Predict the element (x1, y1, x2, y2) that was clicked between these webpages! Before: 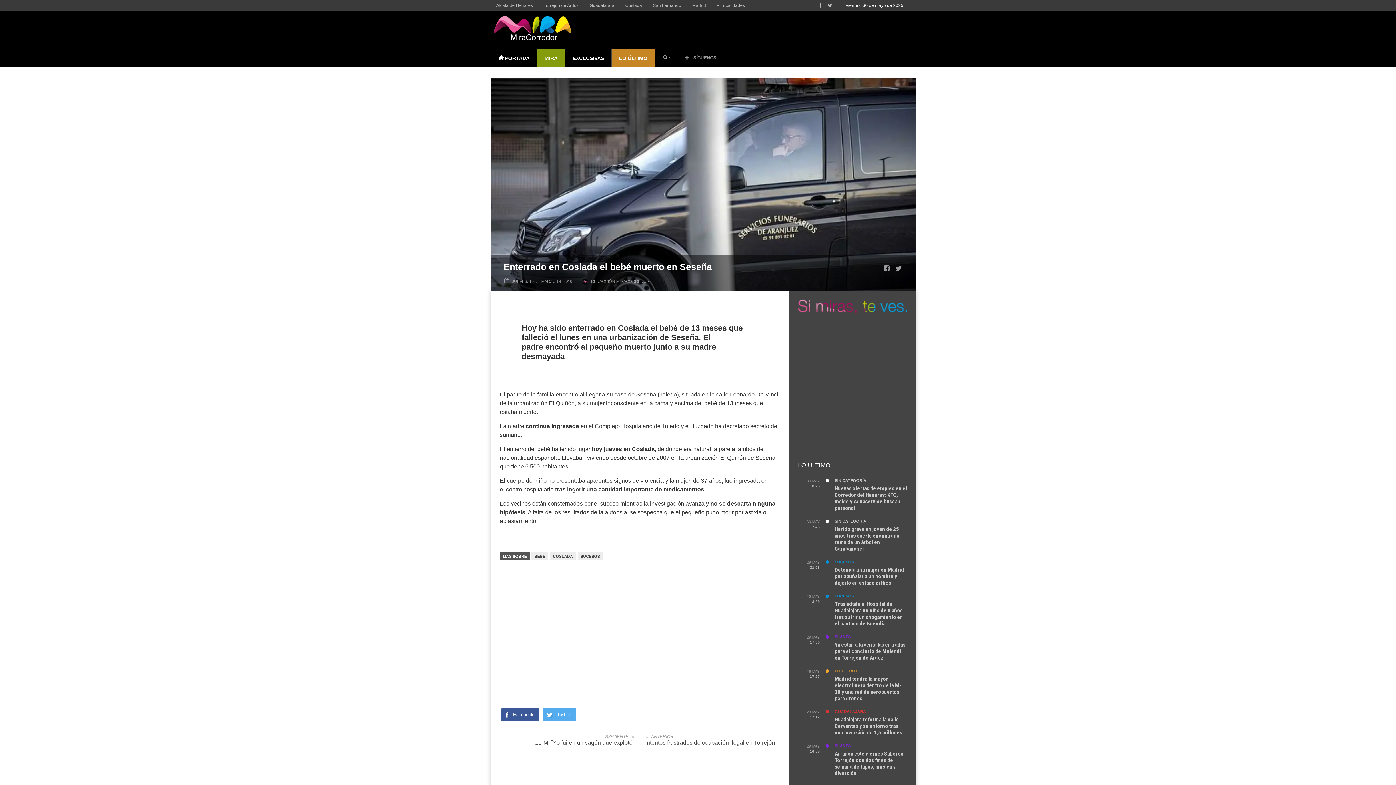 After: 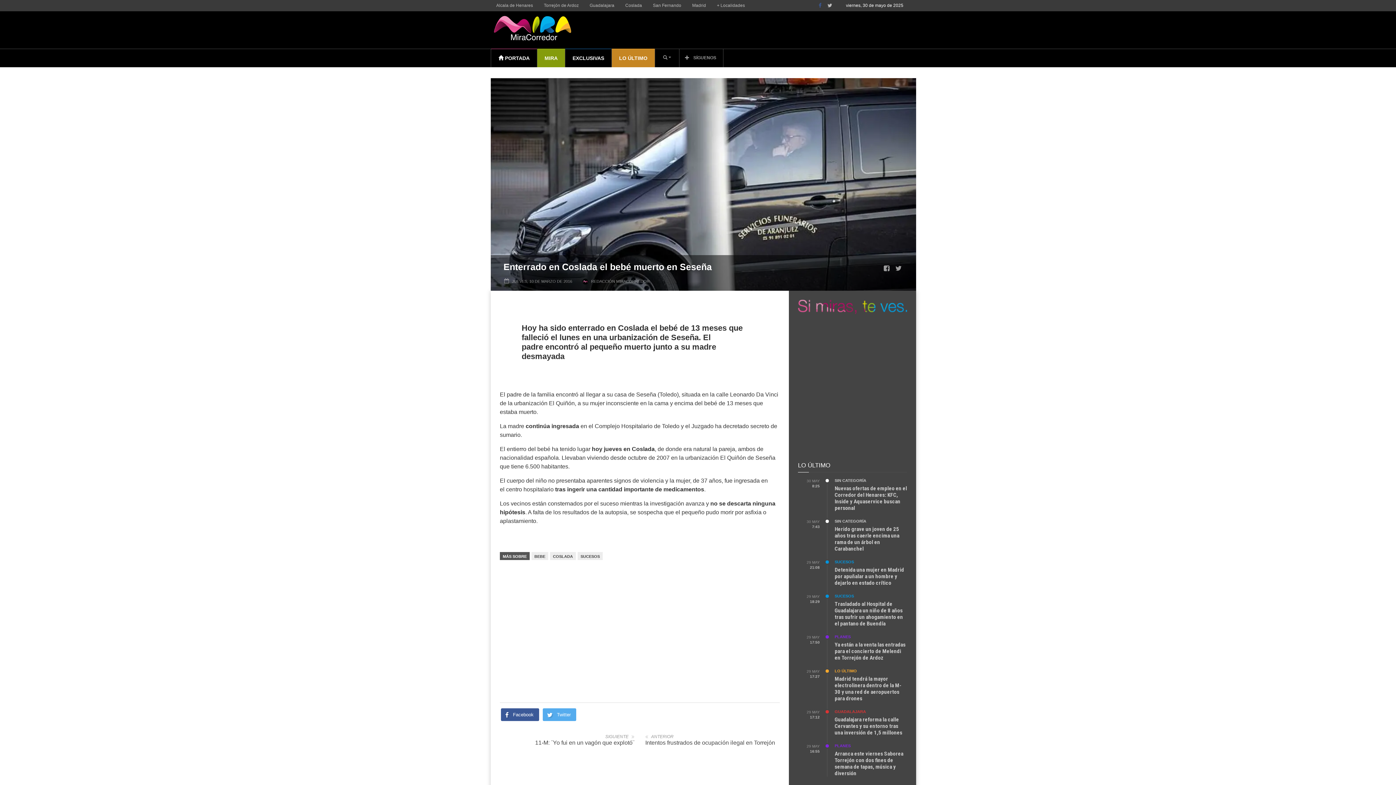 Action: bbox: (816, 0, 824, 10)